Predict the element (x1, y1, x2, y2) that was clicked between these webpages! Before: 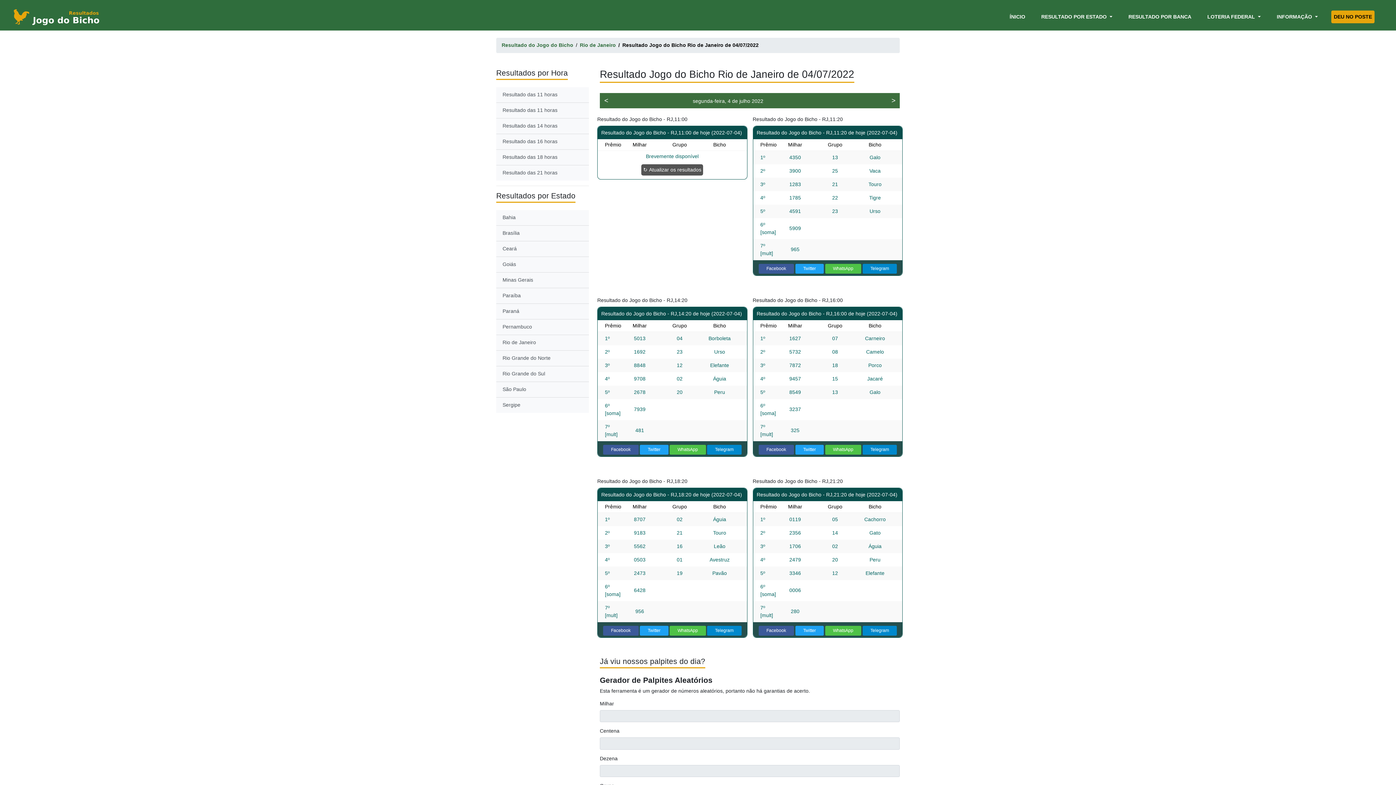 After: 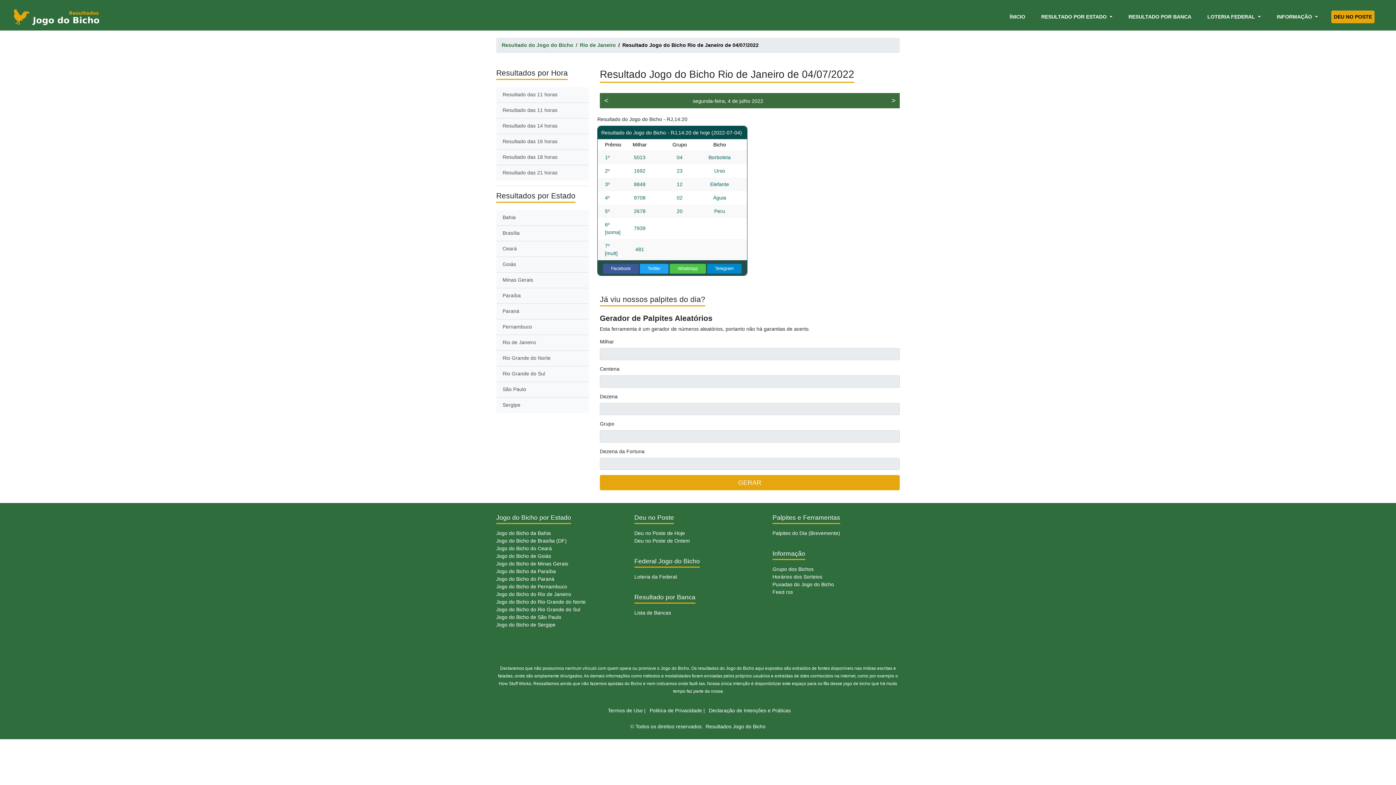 Action: label: Resultado das 14 horas bbox: (496, 118, 589, 134)